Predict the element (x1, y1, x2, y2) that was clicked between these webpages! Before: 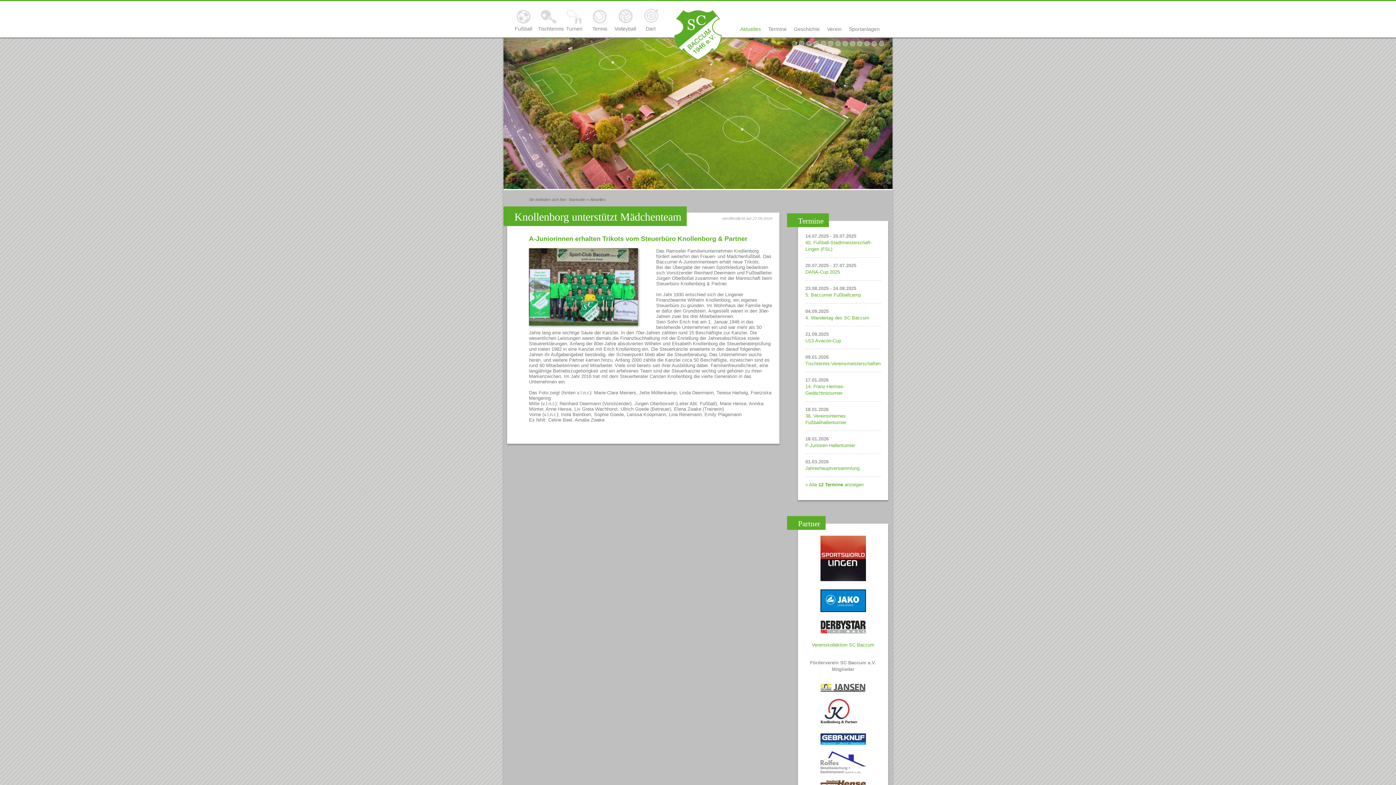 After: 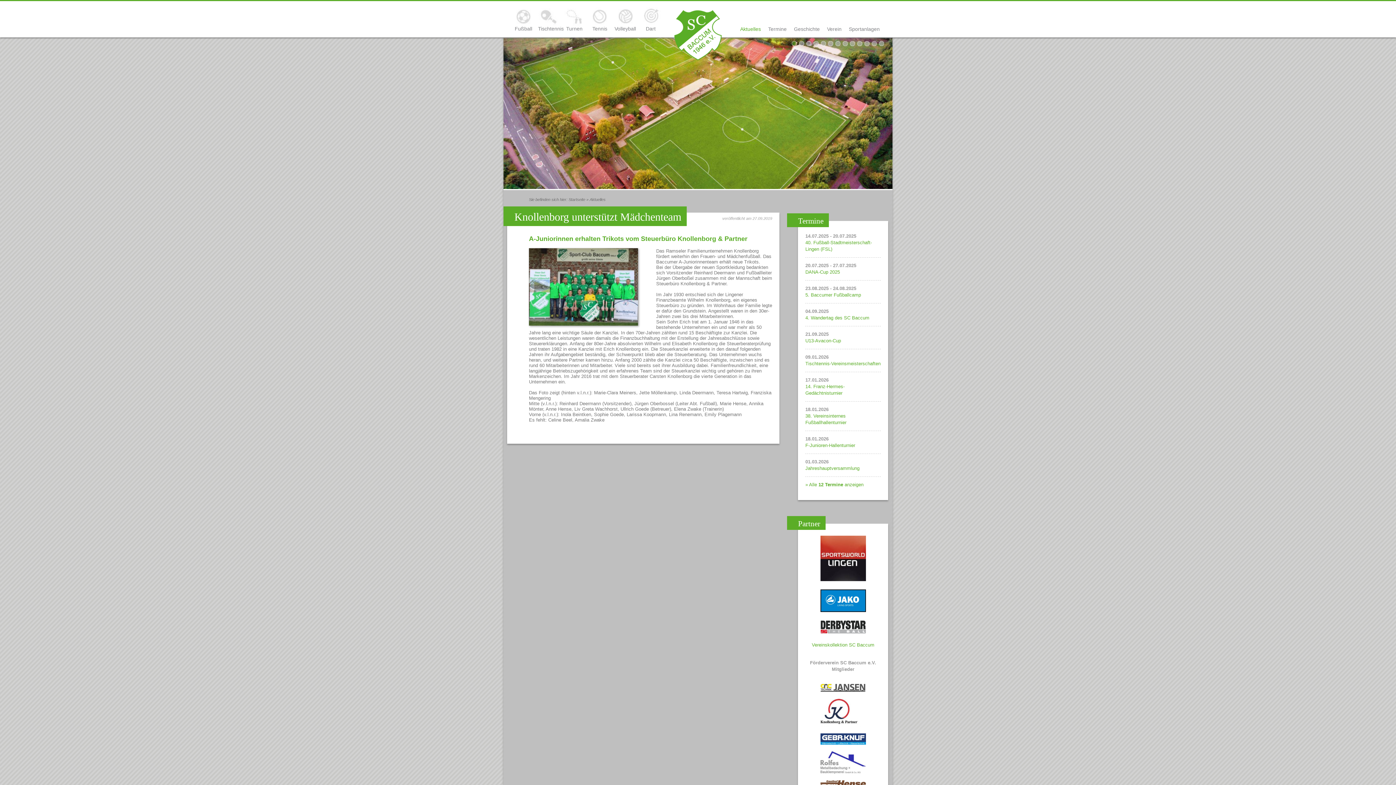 Action: bbox: (820, 688, 866, 693)